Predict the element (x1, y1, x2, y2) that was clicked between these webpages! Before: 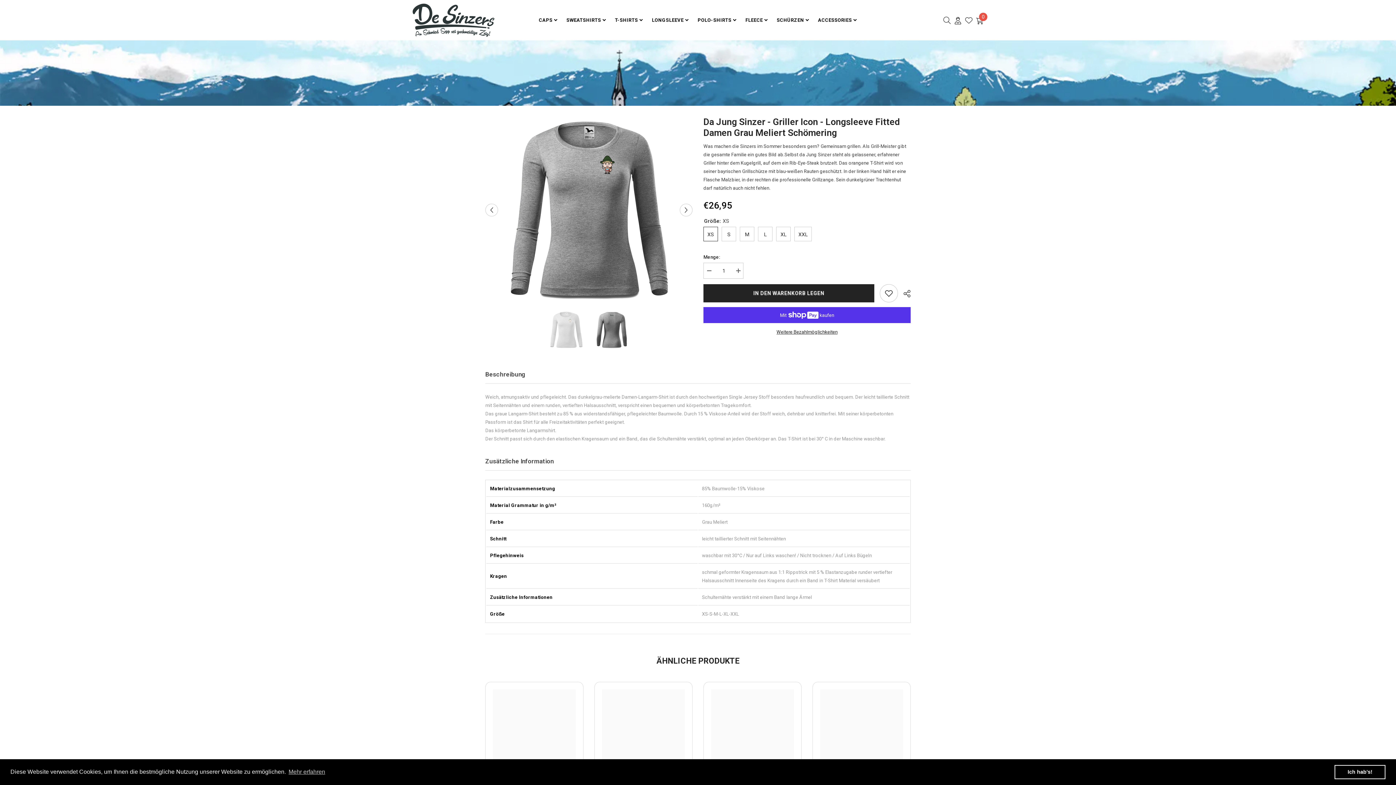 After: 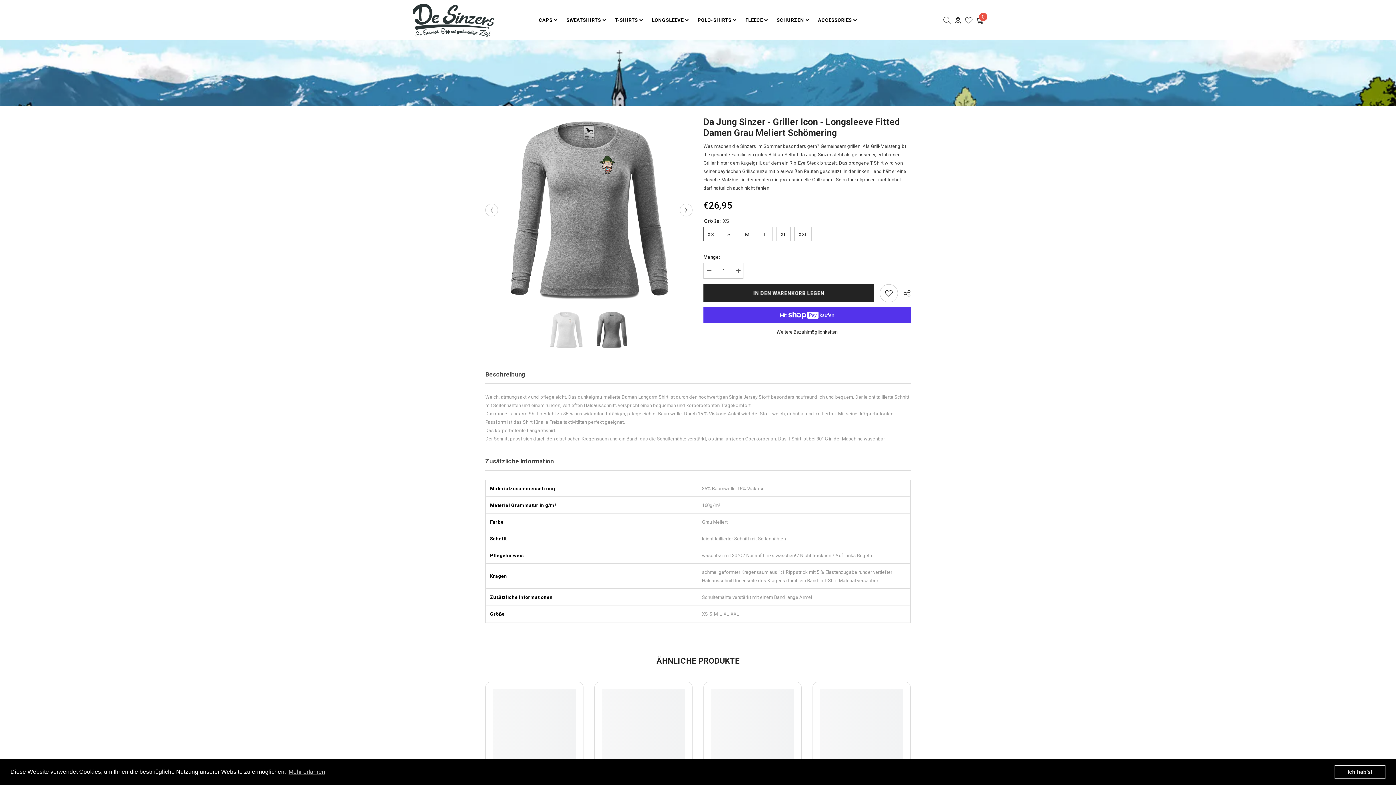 Action: label: dismiss cookie message bbox: (1334, 765, 1385, 779)